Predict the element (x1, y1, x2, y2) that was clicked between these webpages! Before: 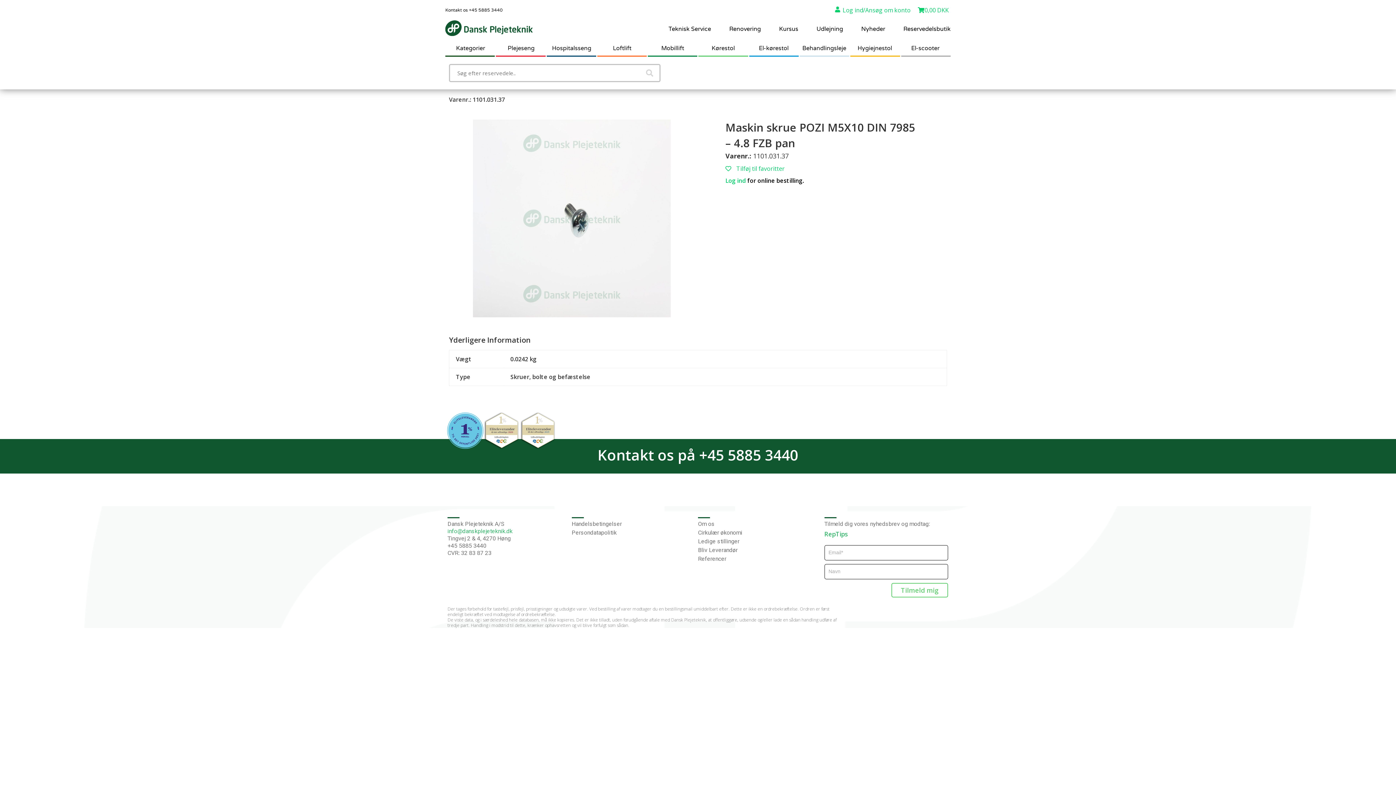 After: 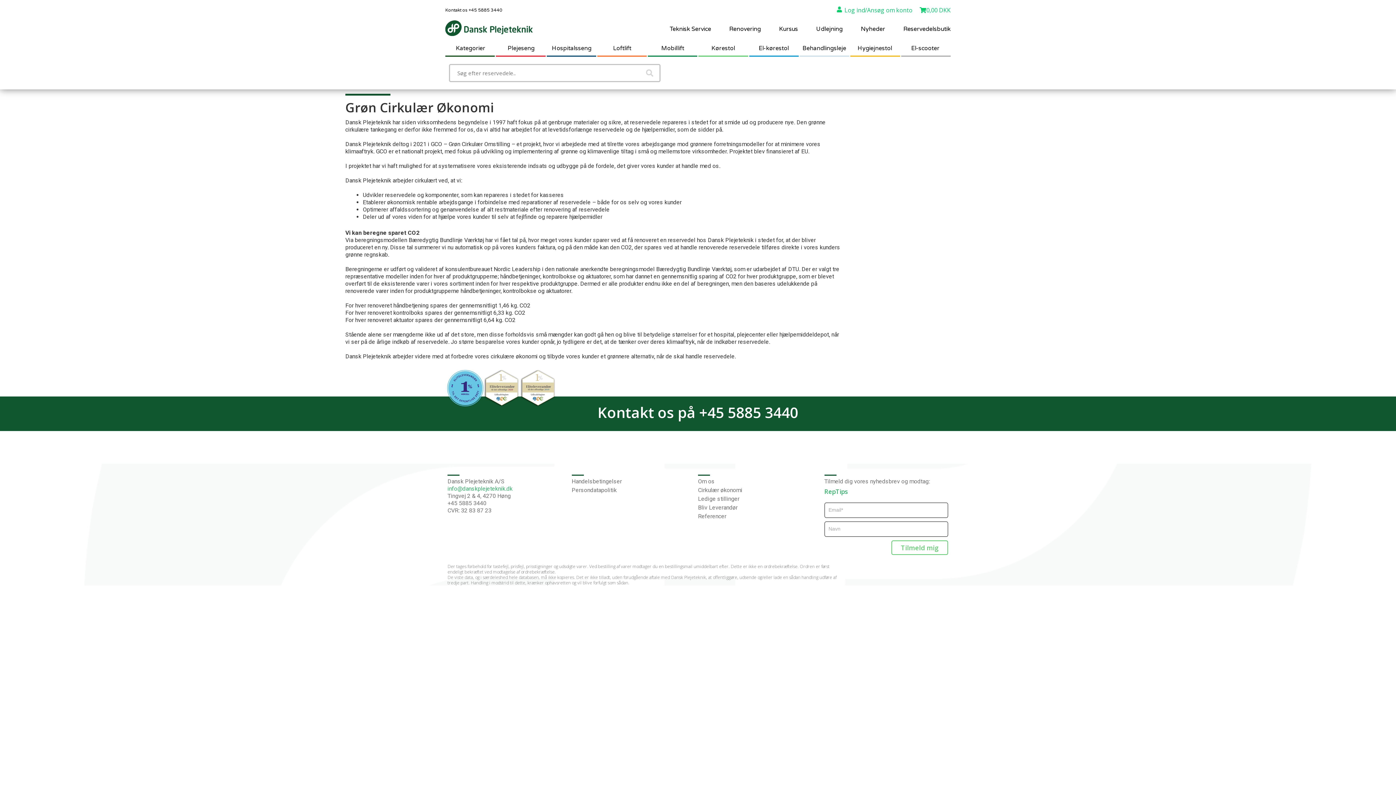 Action: bbox: (698, 529, 824, 536) label: Cirkulær økonomi